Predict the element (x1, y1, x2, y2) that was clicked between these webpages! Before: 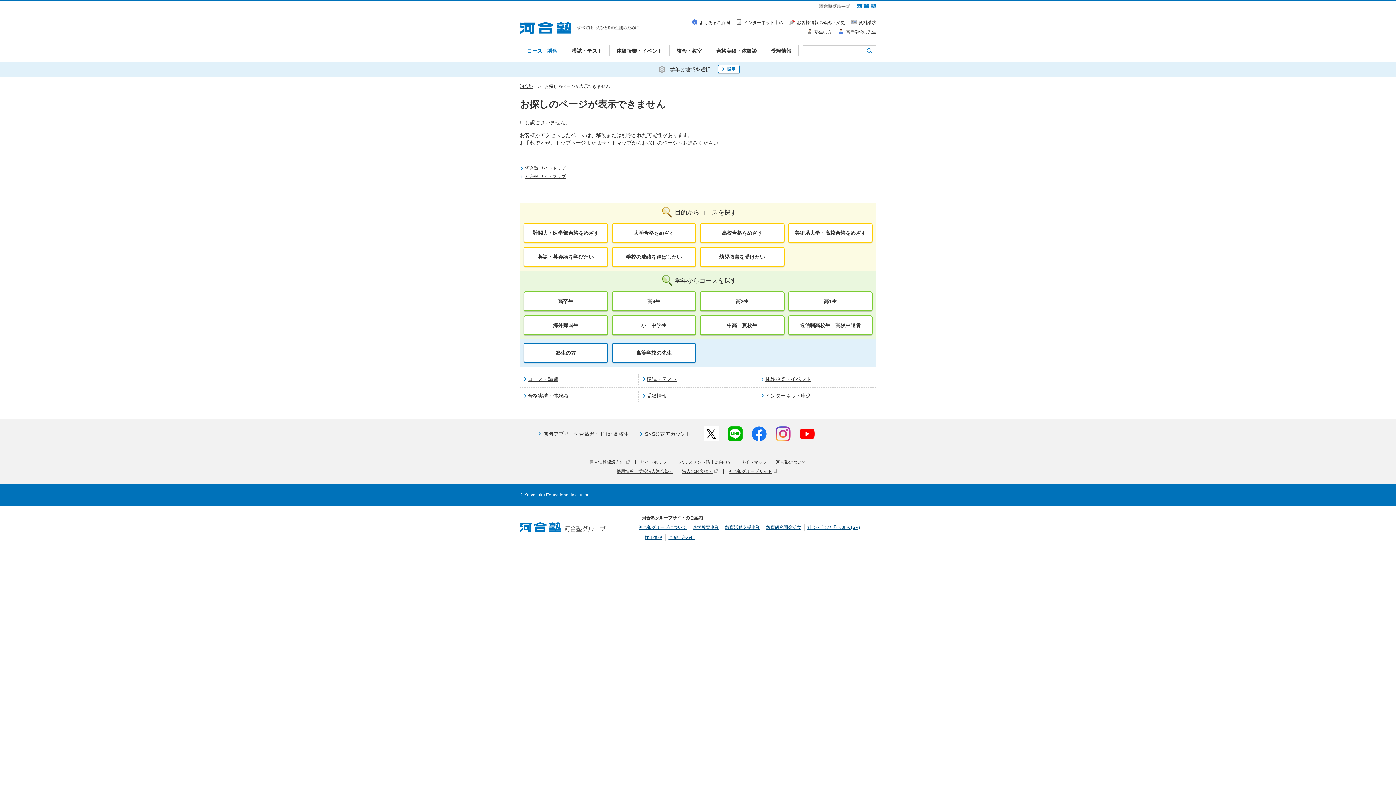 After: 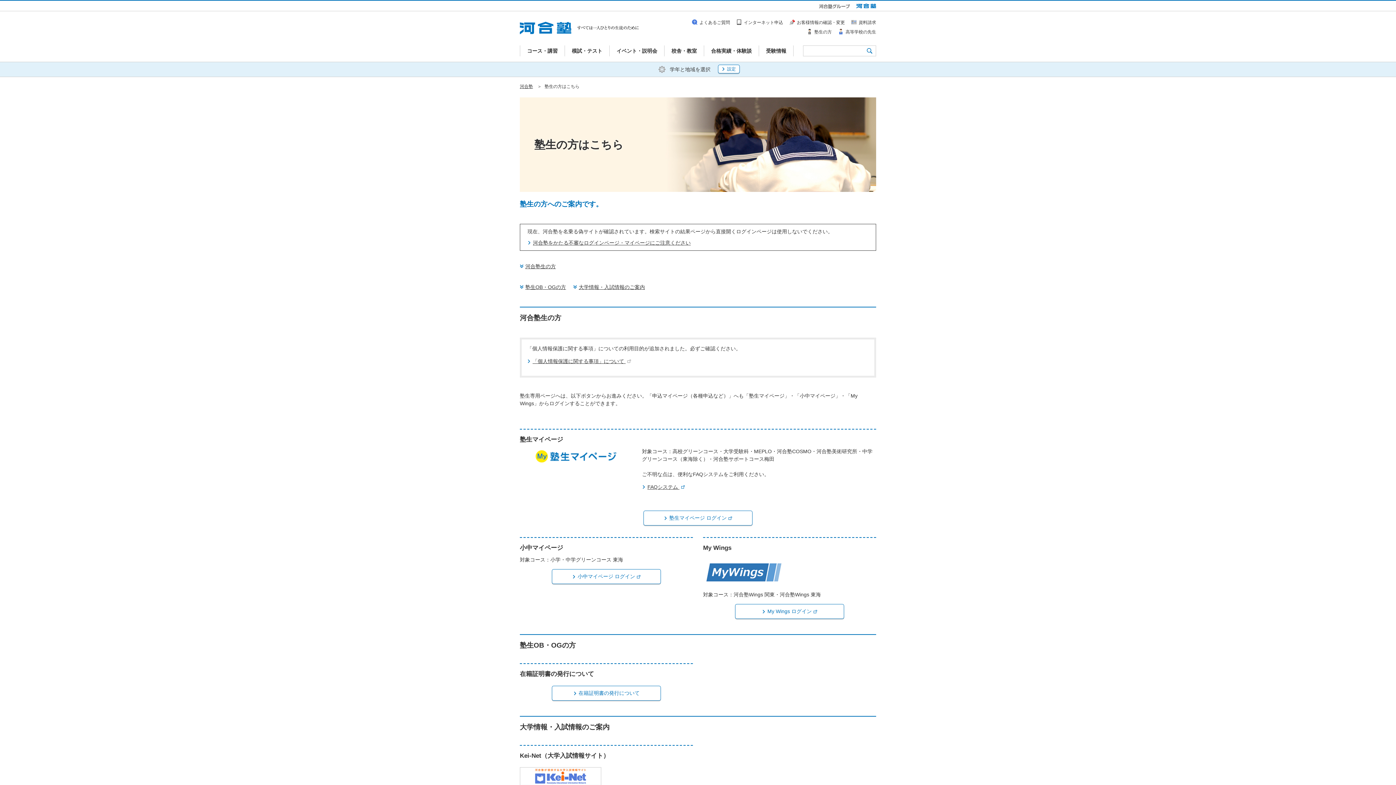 Action: label: 塾生の方 bbox: (806, 28, 832, 36)